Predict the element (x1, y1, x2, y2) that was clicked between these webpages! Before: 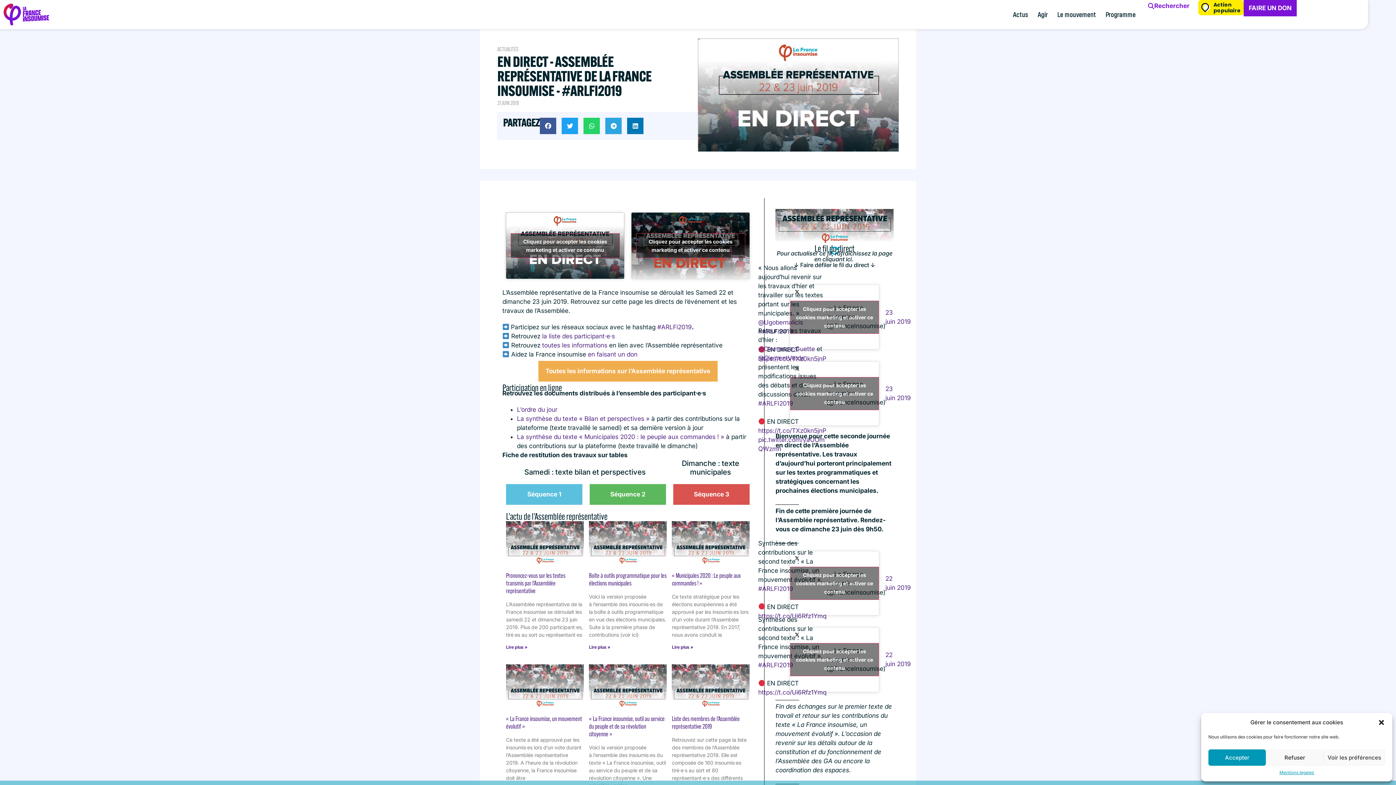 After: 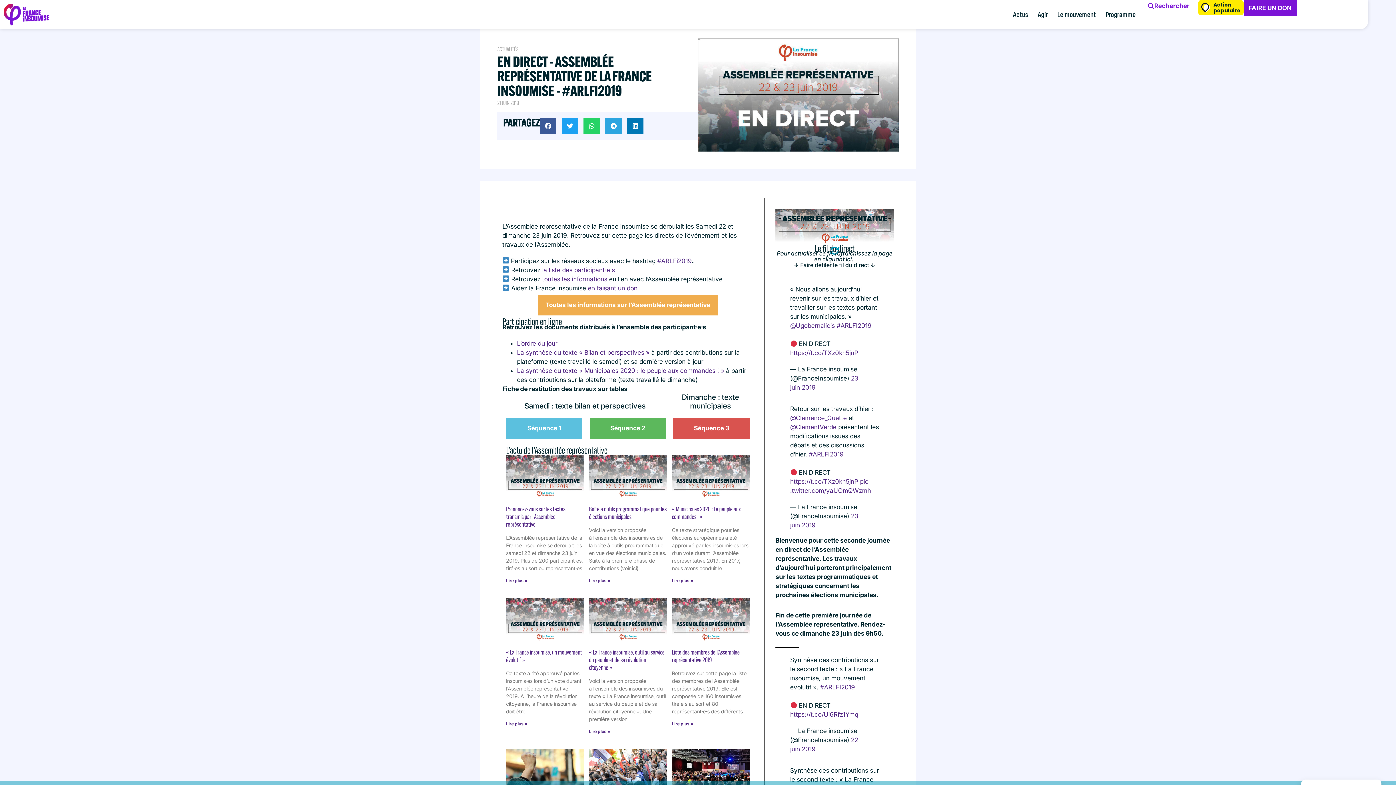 Action: bbox: (510, 233, 619, 258) label: Cliquez pour accepter les cookies marketing et activer ce contenu